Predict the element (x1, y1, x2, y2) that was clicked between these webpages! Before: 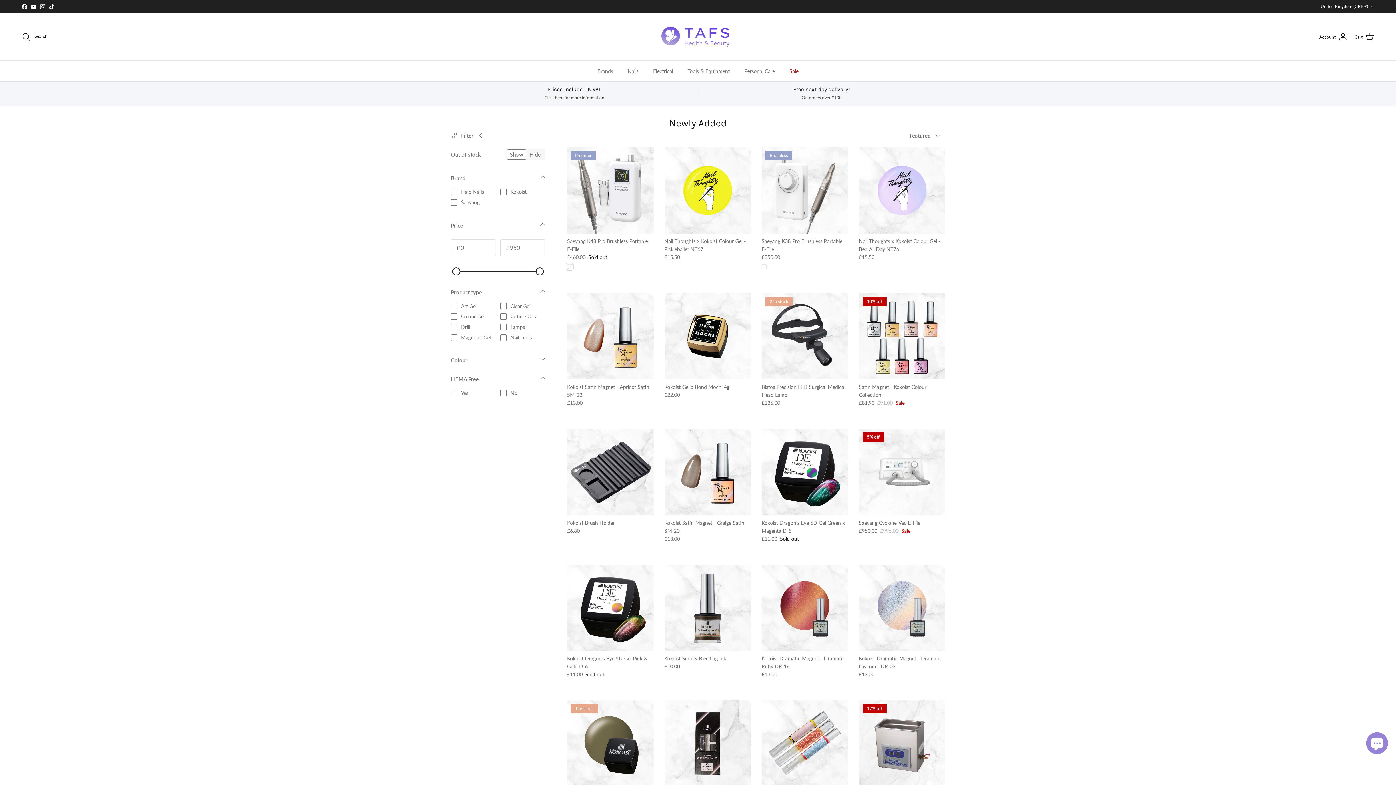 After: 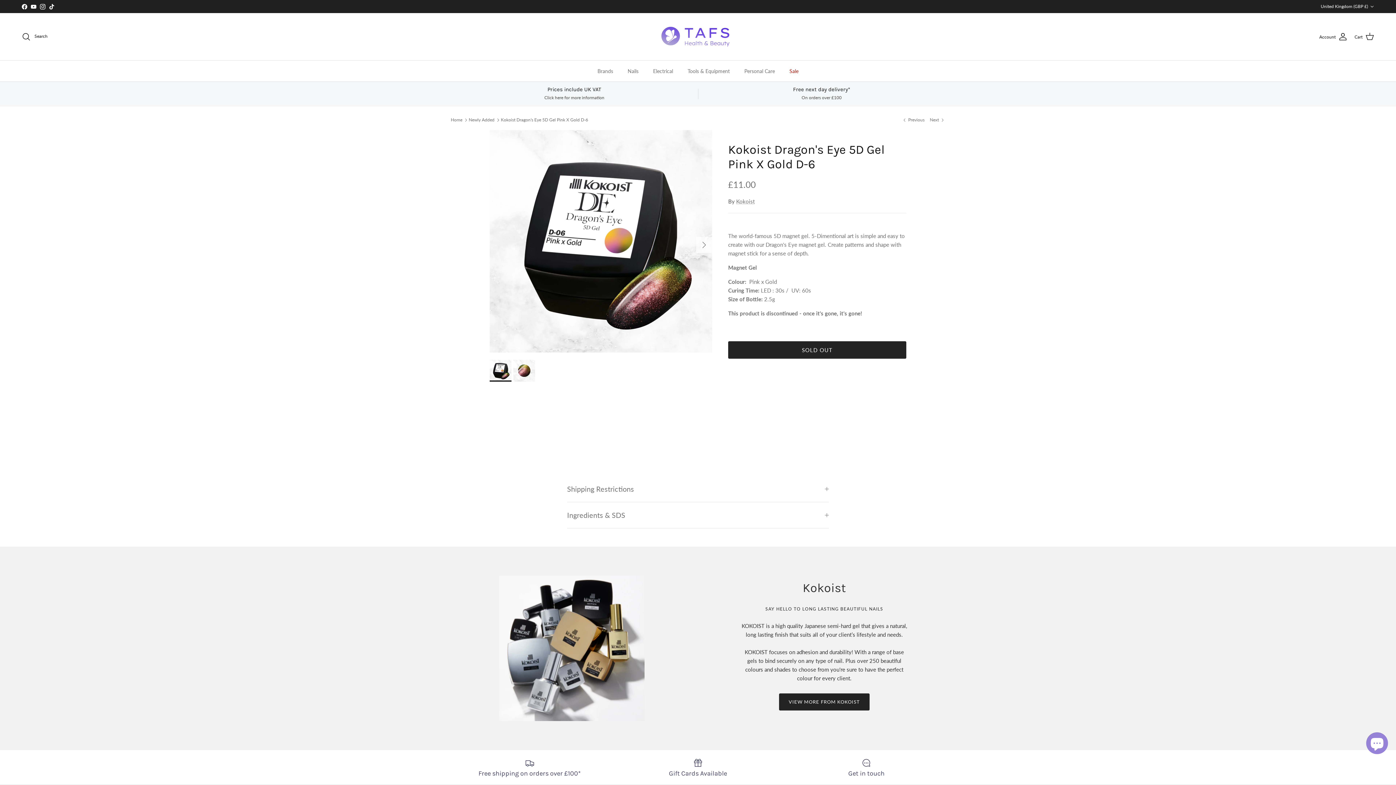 Action: label: Kokoist Dragon's Eye 5D Gel Pink X Gold D-6
£11.00
Sold out bbox: (567, 654, 653, 678)